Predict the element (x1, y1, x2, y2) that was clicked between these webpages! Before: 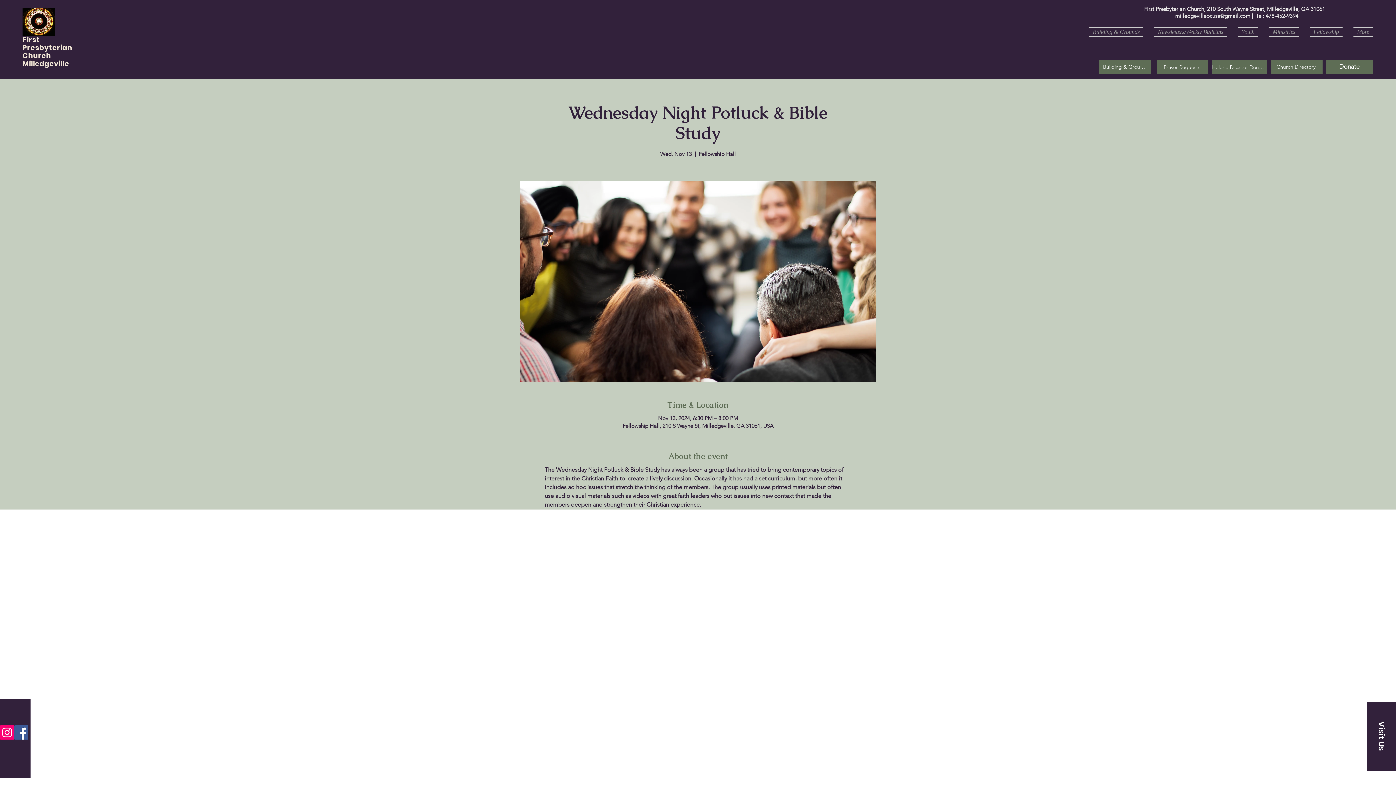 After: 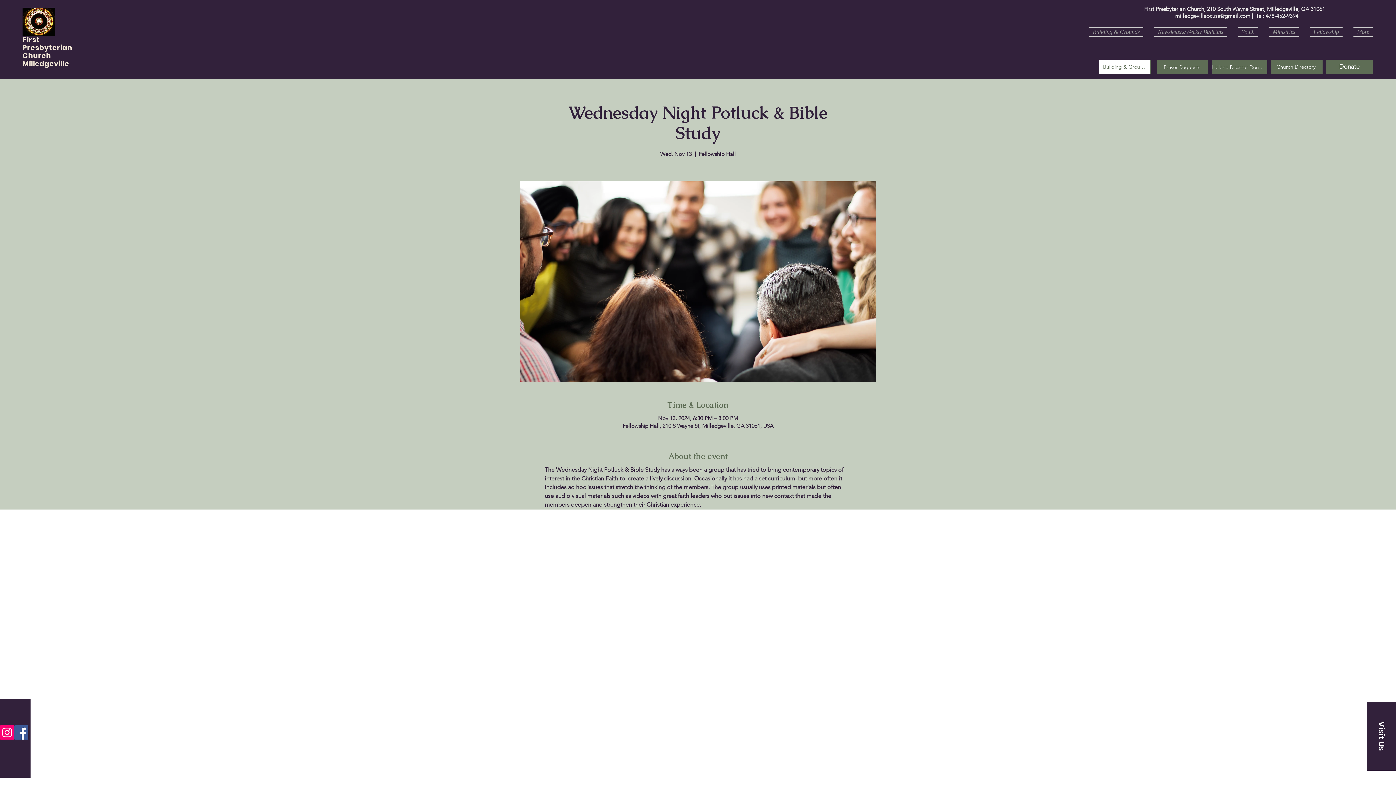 Action: label: Building & Grounds bbox: (1099, 59, 1150, 74)